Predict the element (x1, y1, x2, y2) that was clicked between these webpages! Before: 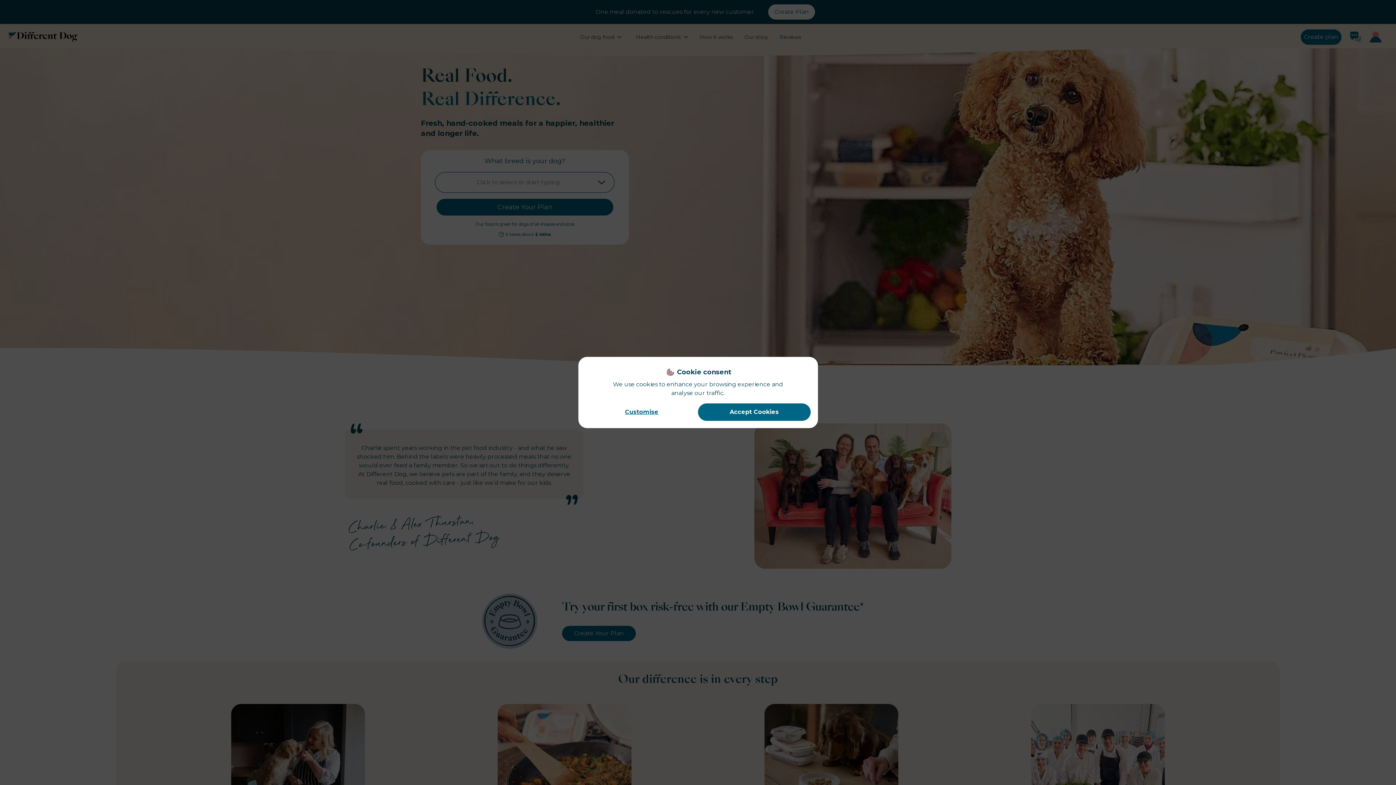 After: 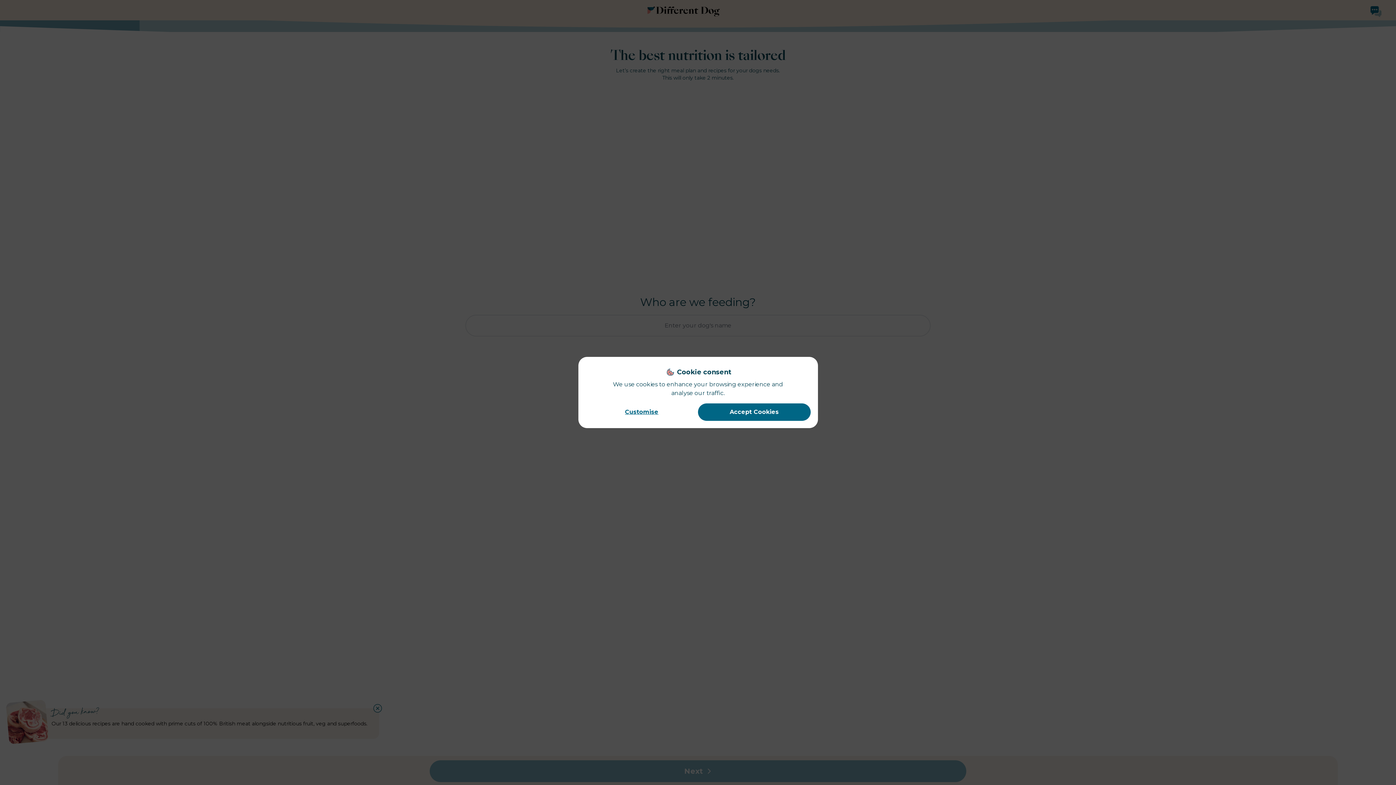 Action: label: Create Plan bbox: (768, 4, 815, 19)